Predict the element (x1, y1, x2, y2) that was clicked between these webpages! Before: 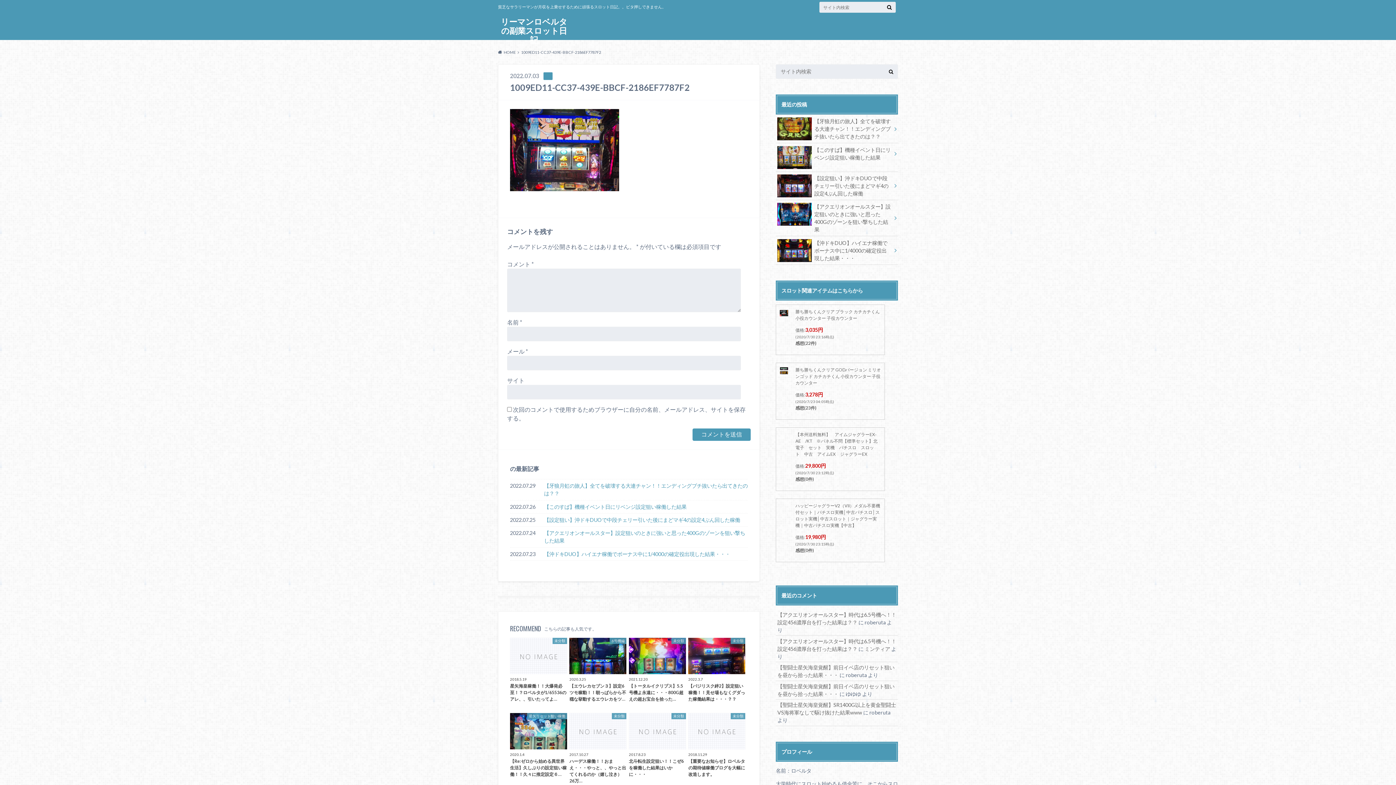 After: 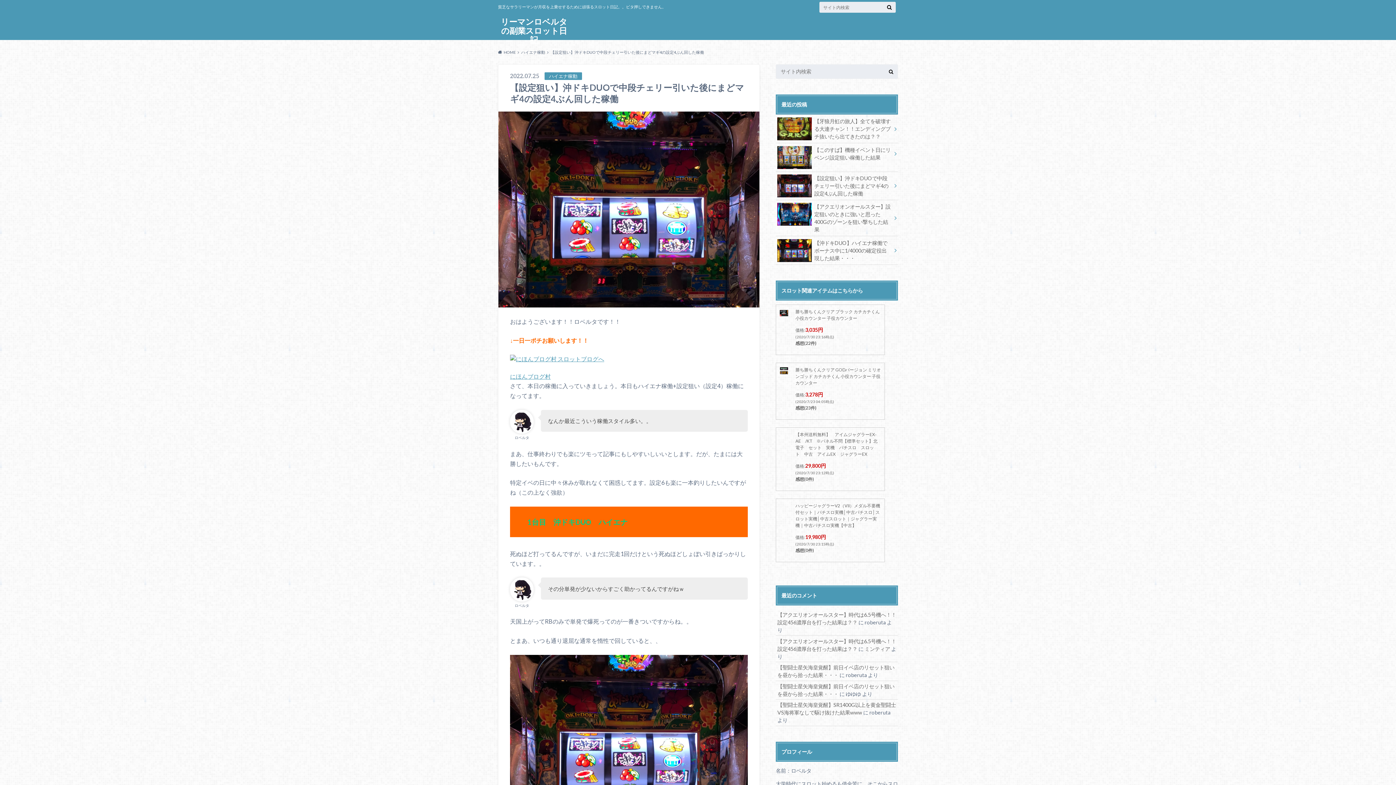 Action: label: 【設定狙い】沖ドキDUOで中段チェリー引いた後にまどマギ4の設定4ぶん回した稼働 bbox: (510, 516, 748, 524)